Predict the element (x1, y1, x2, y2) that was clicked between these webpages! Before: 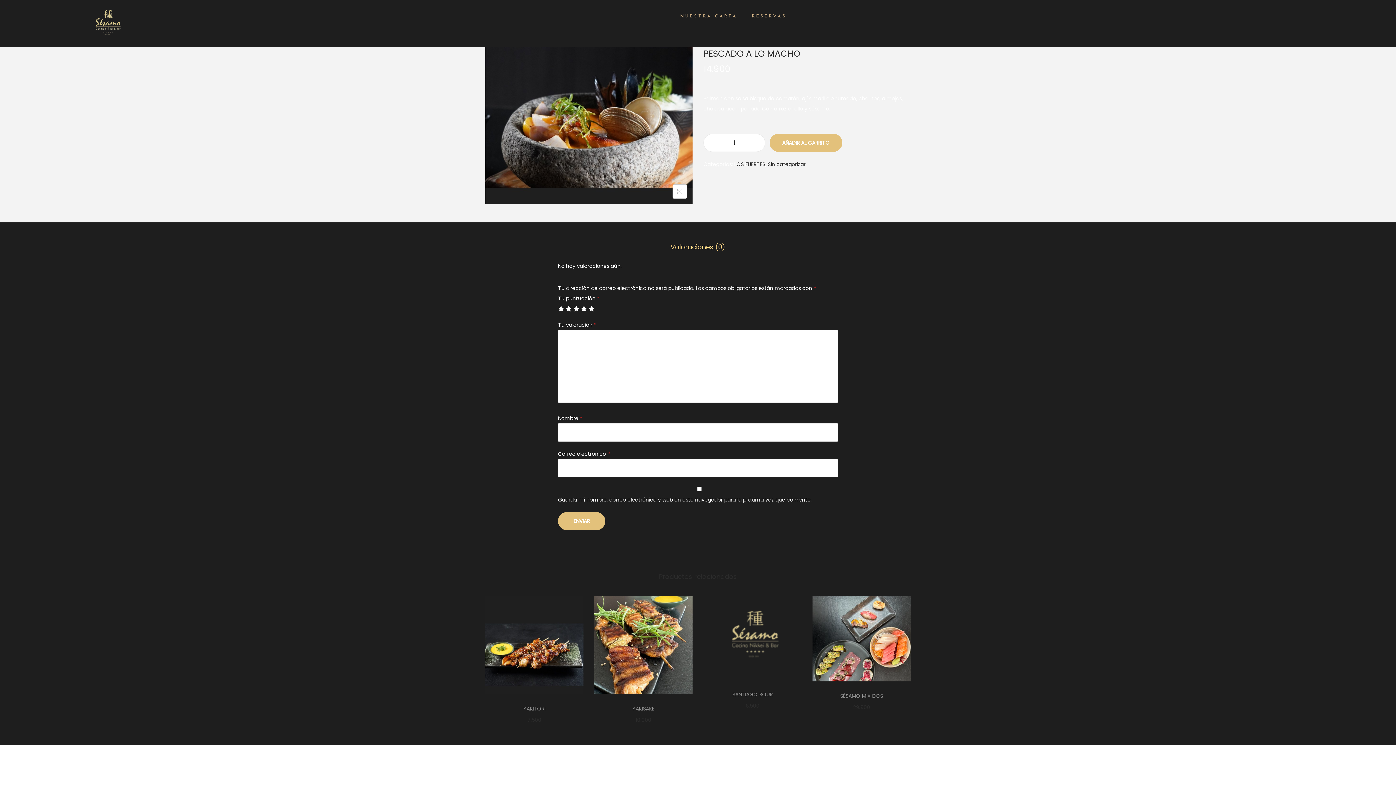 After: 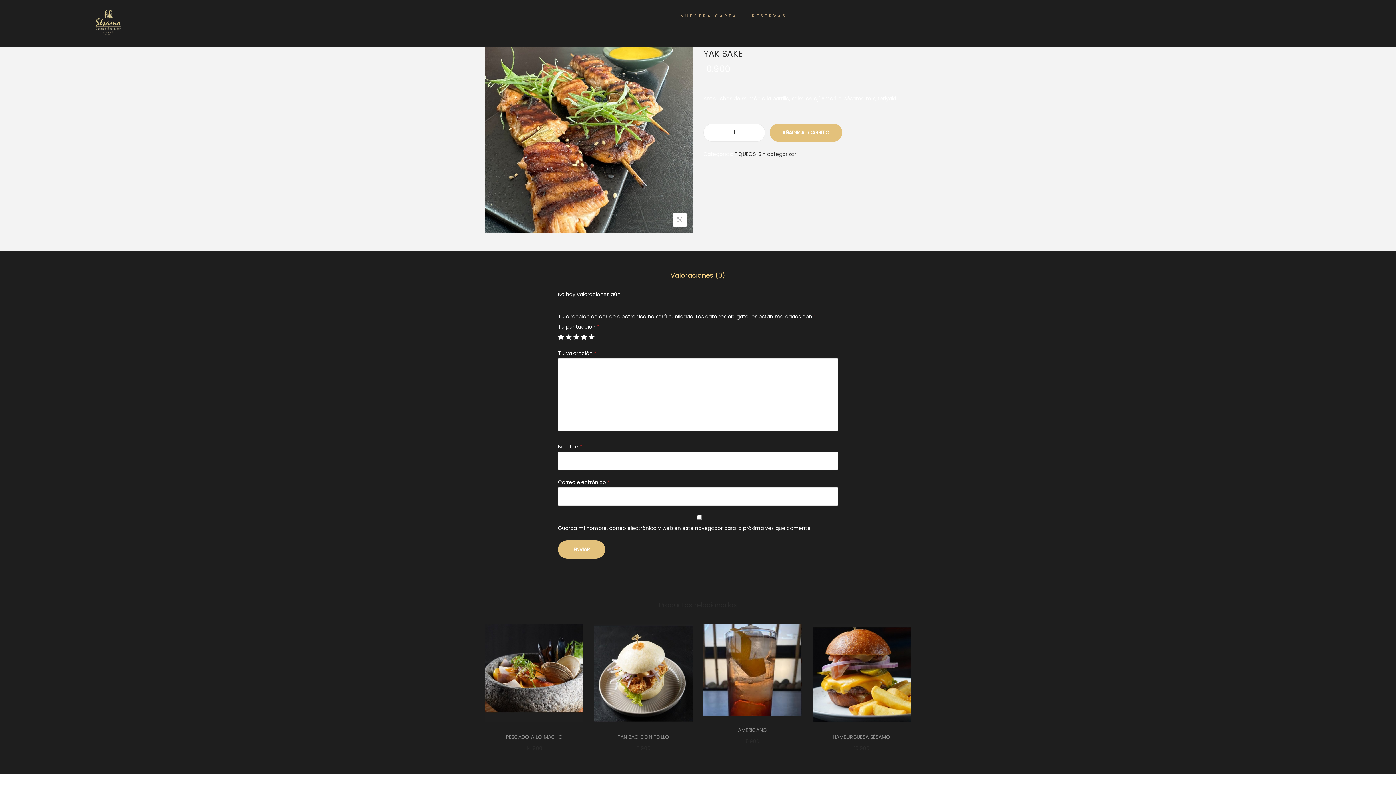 Action: label: YAKISAKE bbox: (632, 705, 654, 712)